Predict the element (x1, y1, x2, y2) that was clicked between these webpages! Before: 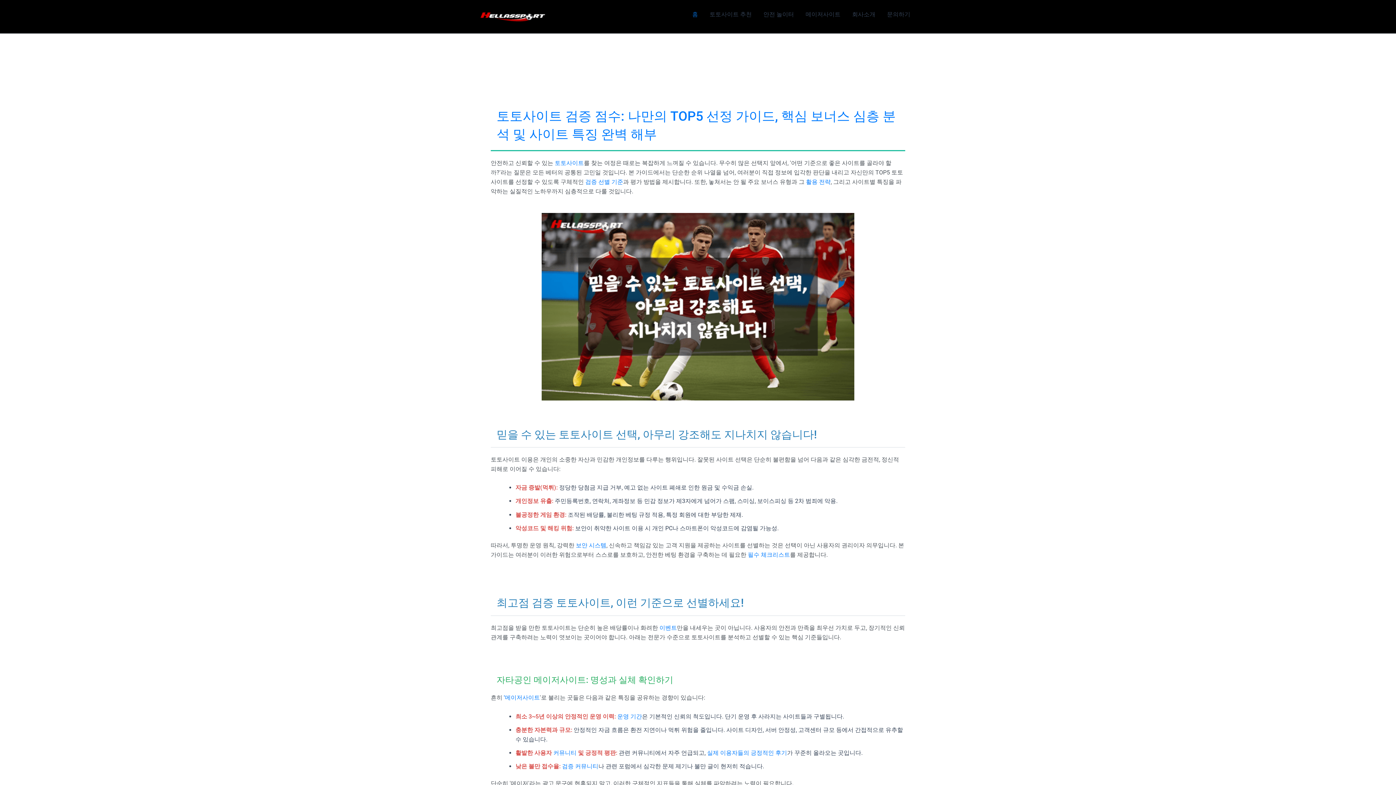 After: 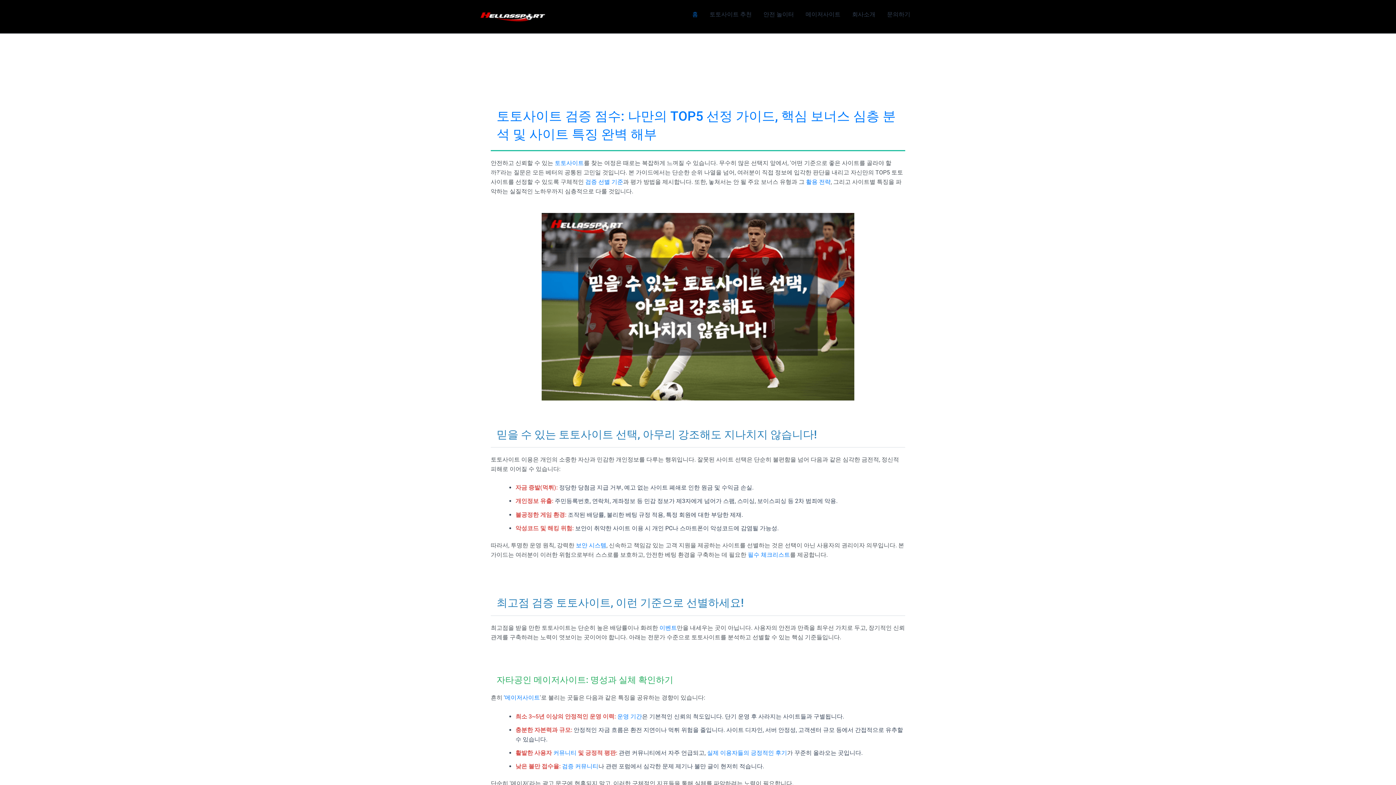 Action: label: 홈 bbox: (686, 0, 704, 29)